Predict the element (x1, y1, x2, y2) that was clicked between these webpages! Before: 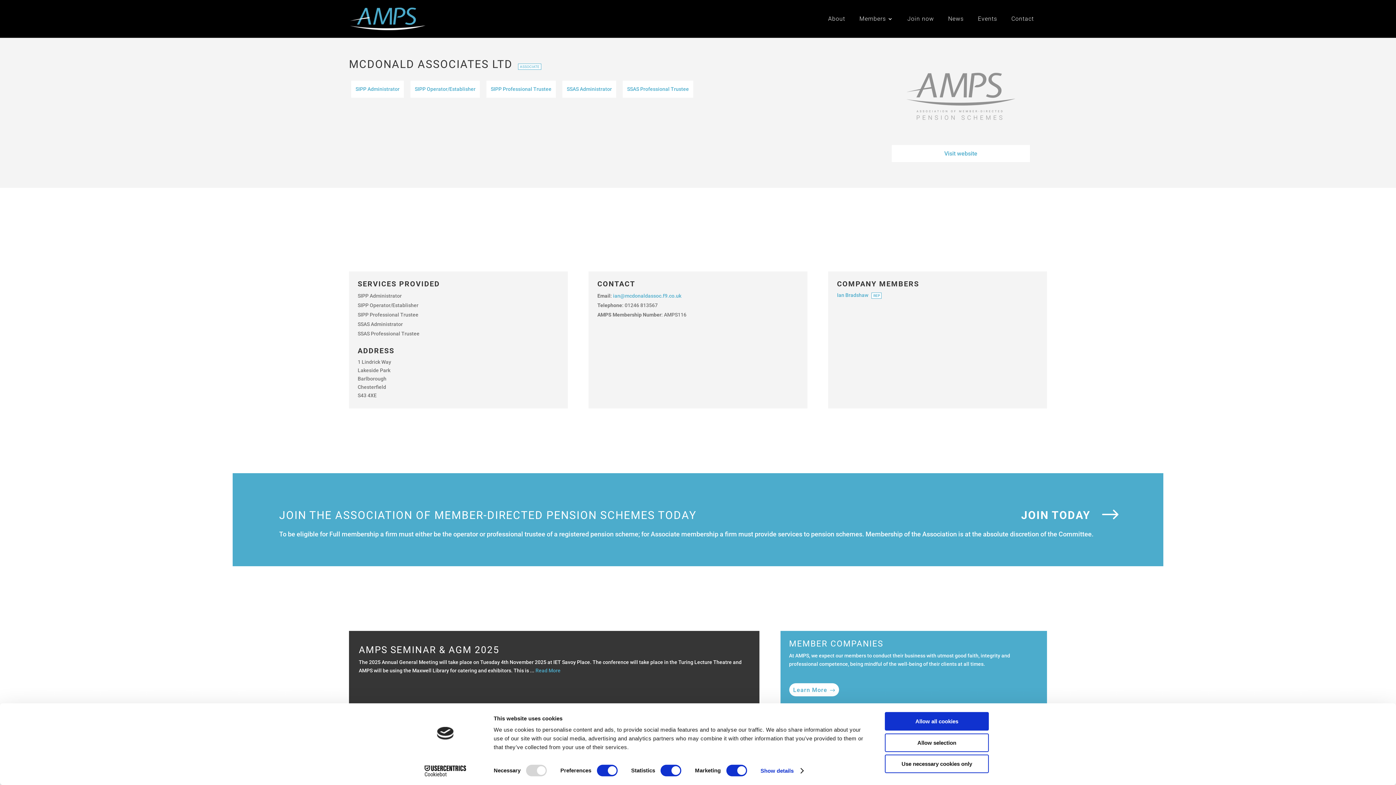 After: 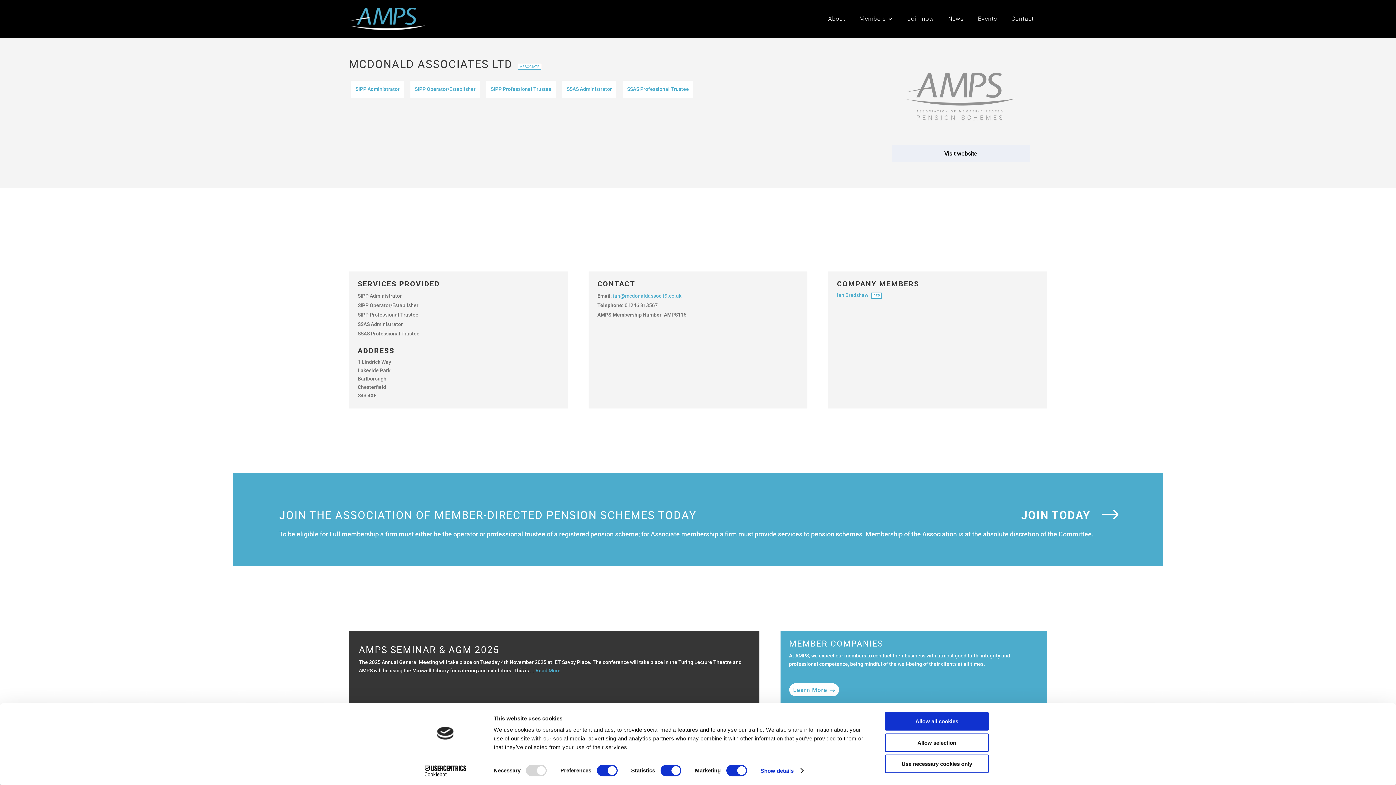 Action: bbox: (892, 144, 1030, 162) label: Visit website